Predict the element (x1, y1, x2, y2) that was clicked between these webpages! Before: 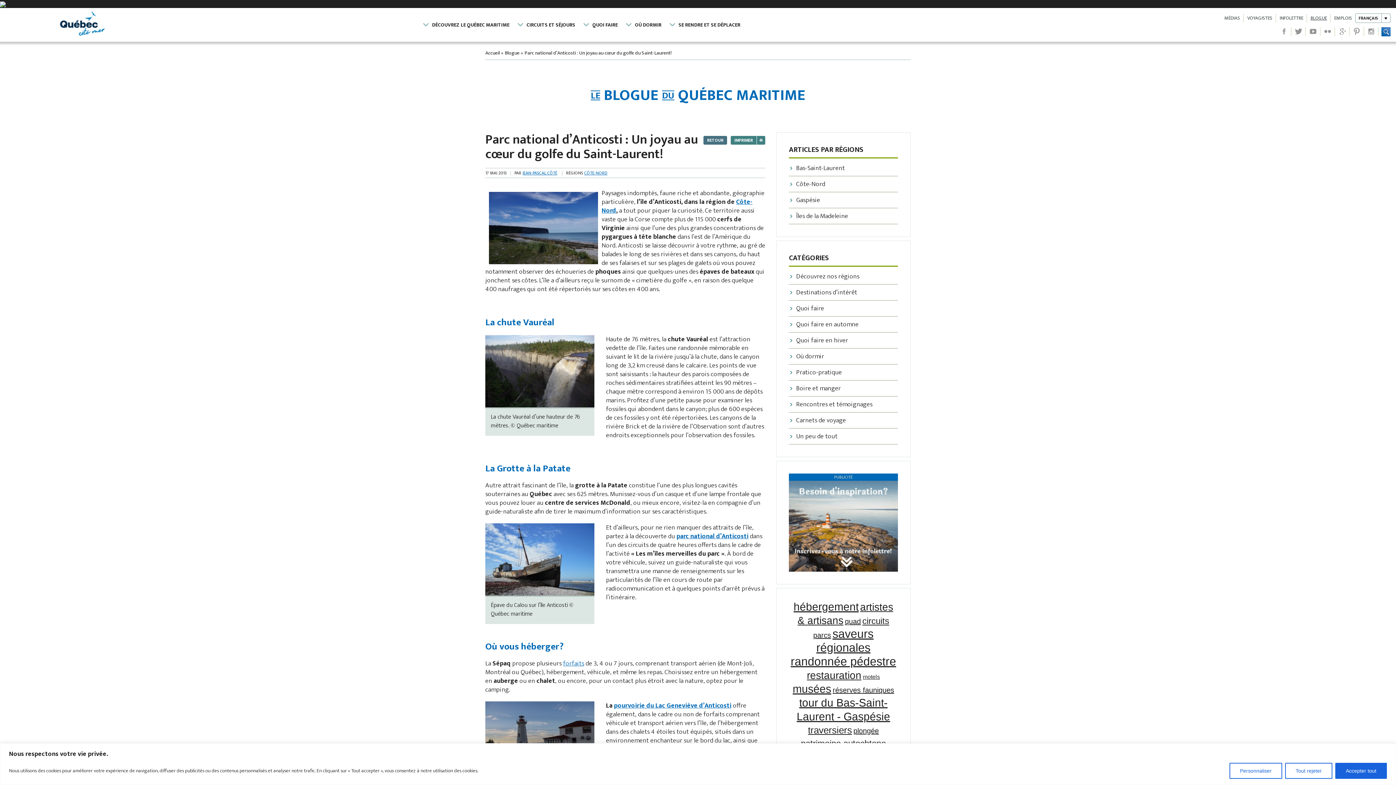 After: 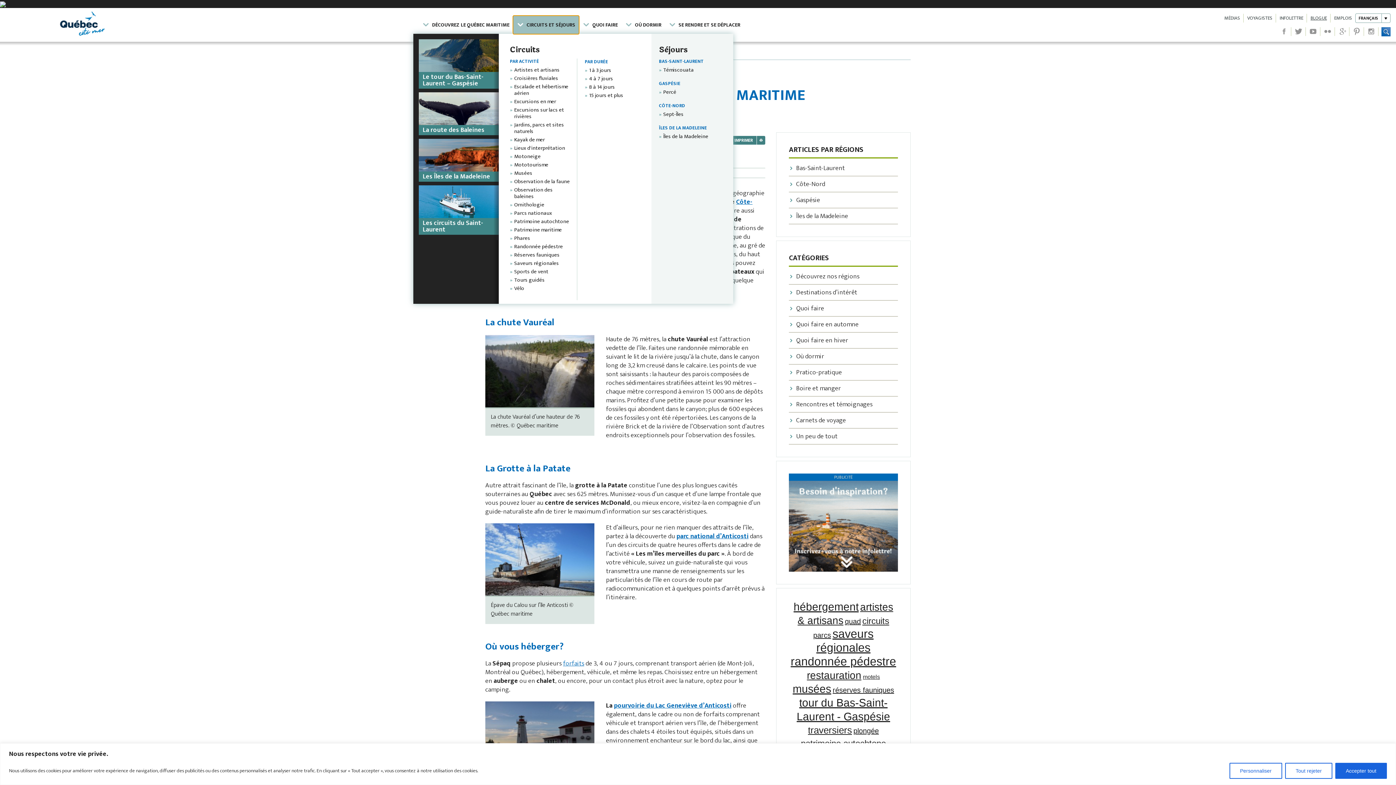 Action: bbox: (513, 16, 579, 33) label: CIRCUITS ET SÉJOURS